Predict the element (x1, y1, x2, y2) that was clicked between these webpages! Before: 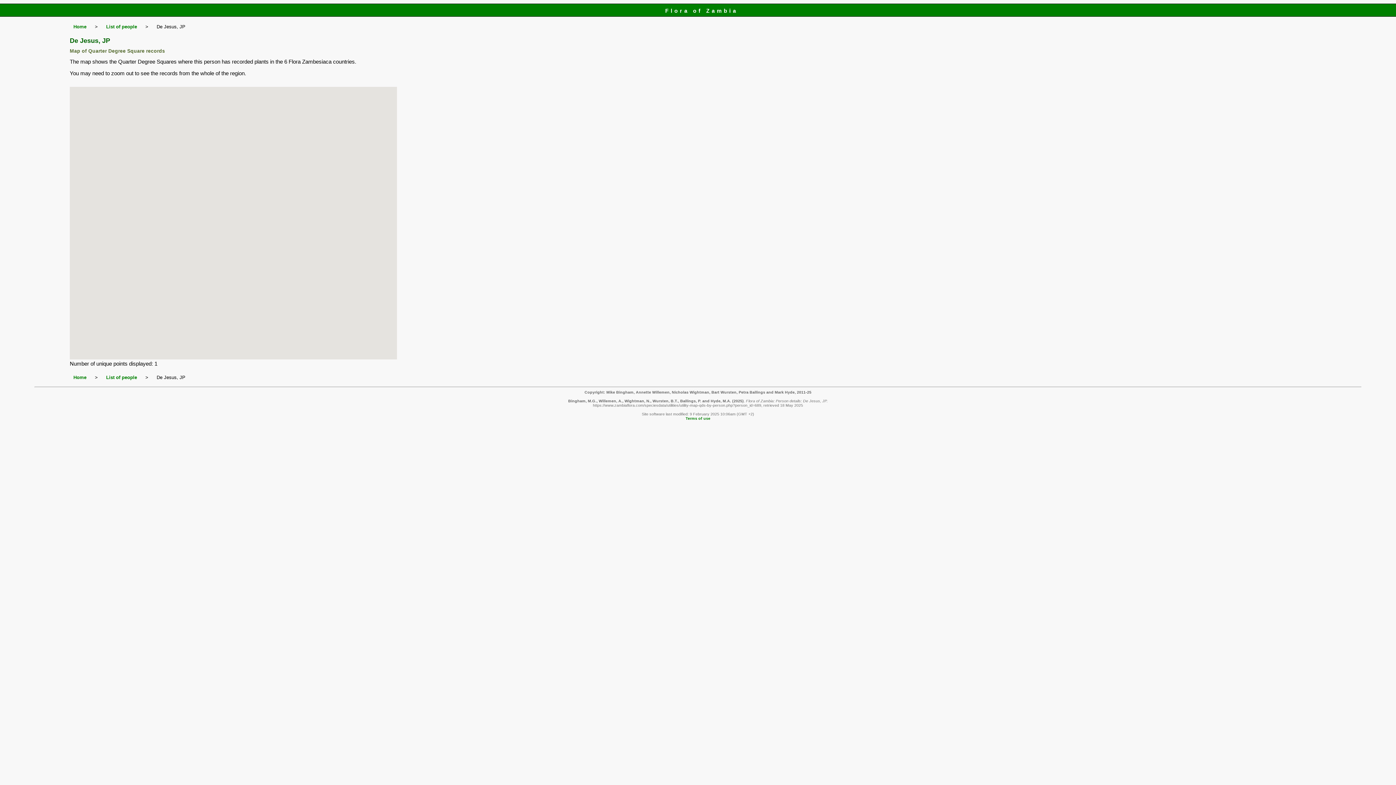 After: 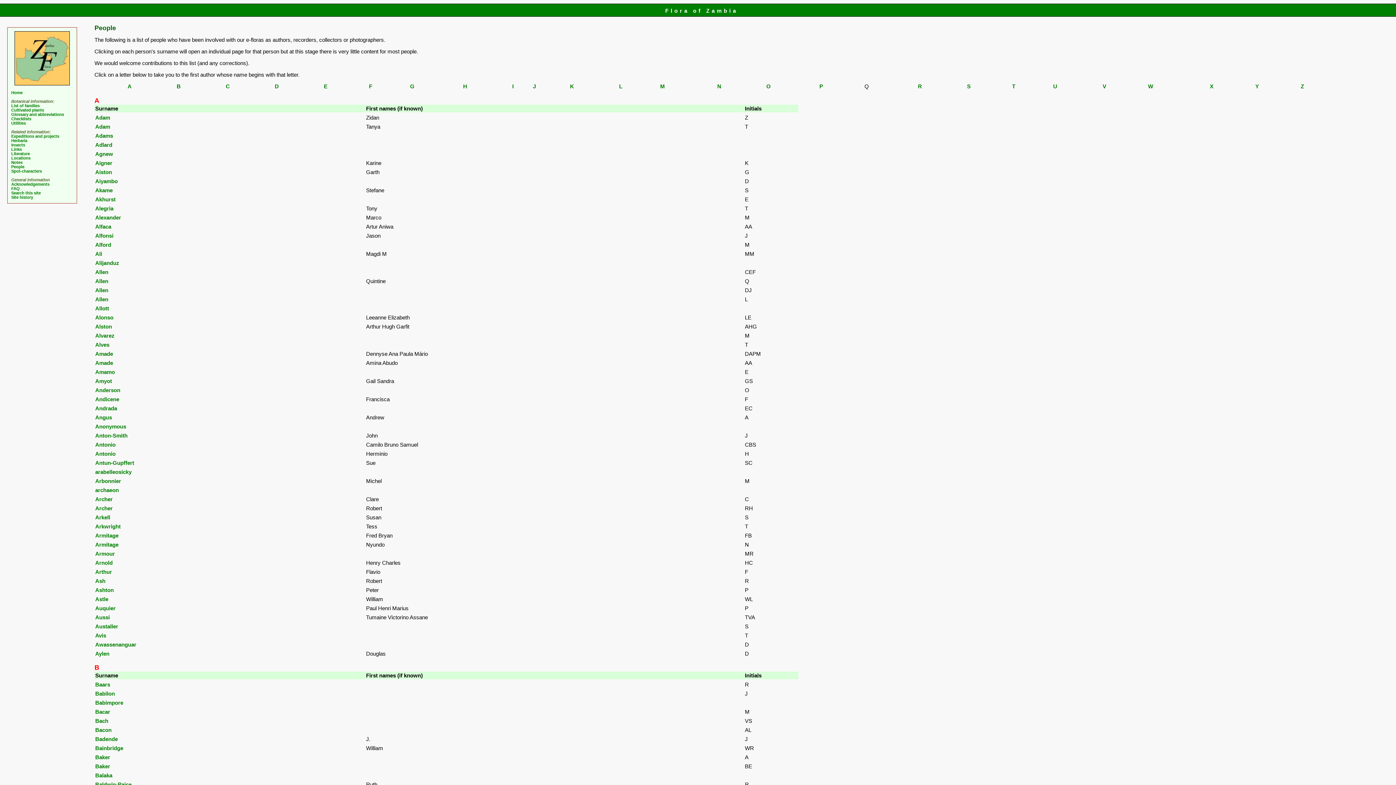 Action: bbox: (106, 374, 137, 380) label: List of people